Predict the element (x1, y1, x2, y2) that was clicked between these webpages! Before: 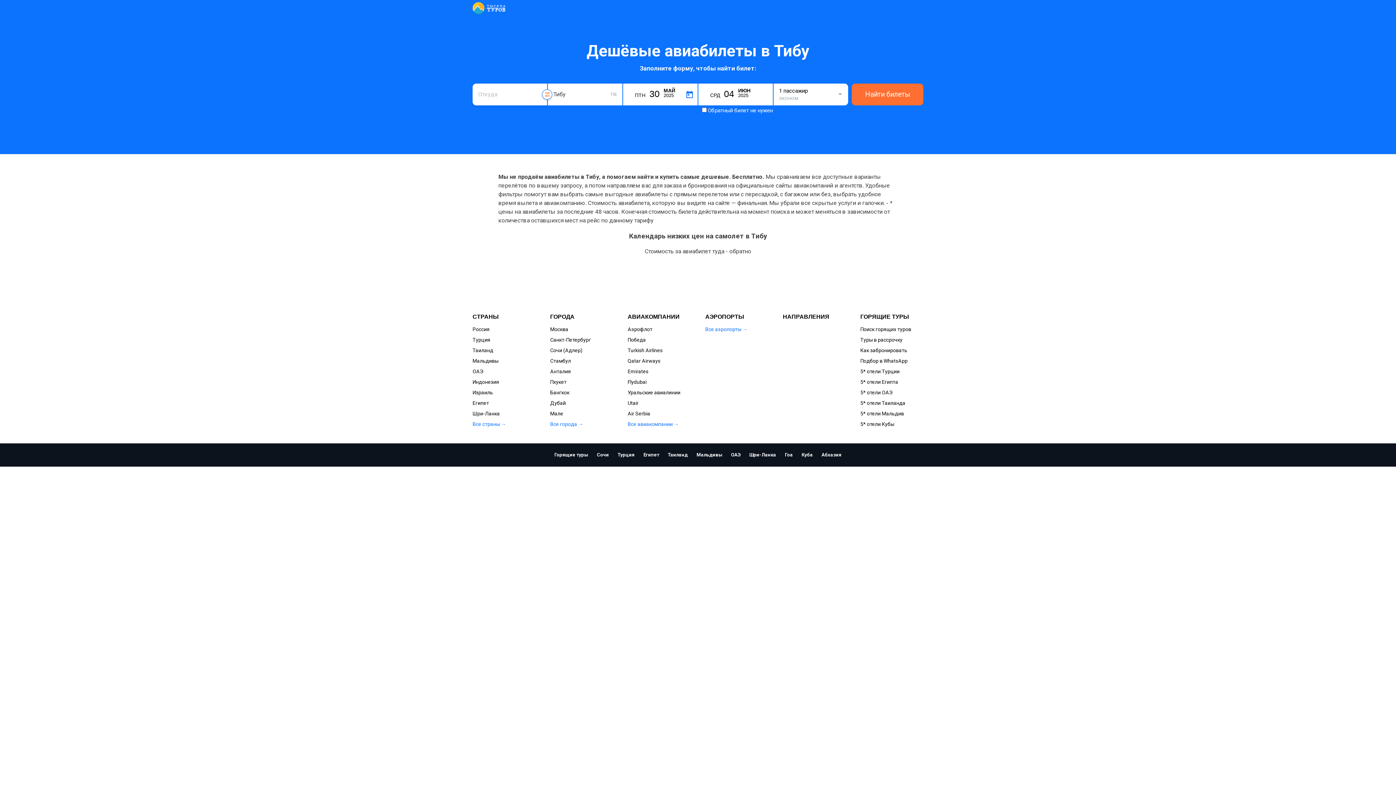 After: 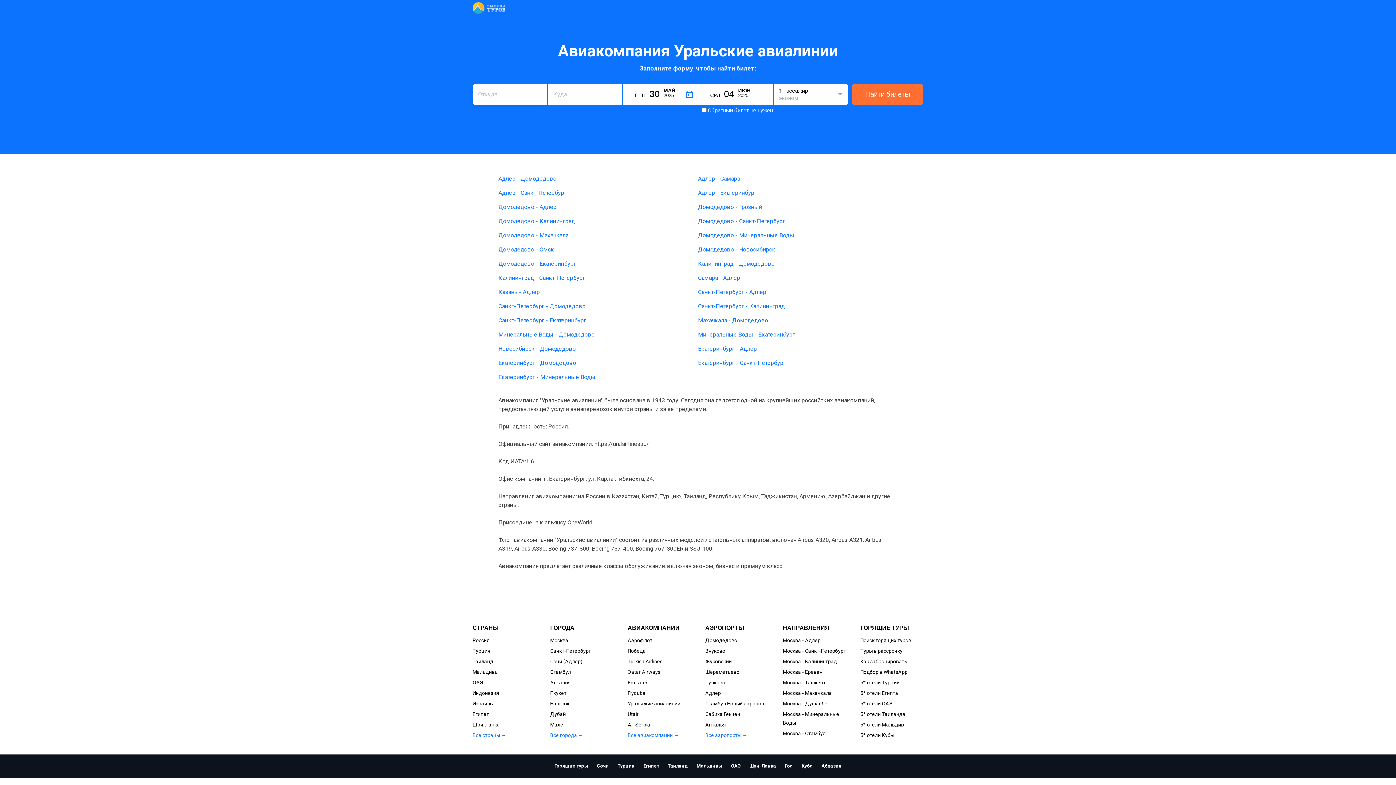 Action: bbox: (627, 388, 680, 397) label: Уральские авиалинии